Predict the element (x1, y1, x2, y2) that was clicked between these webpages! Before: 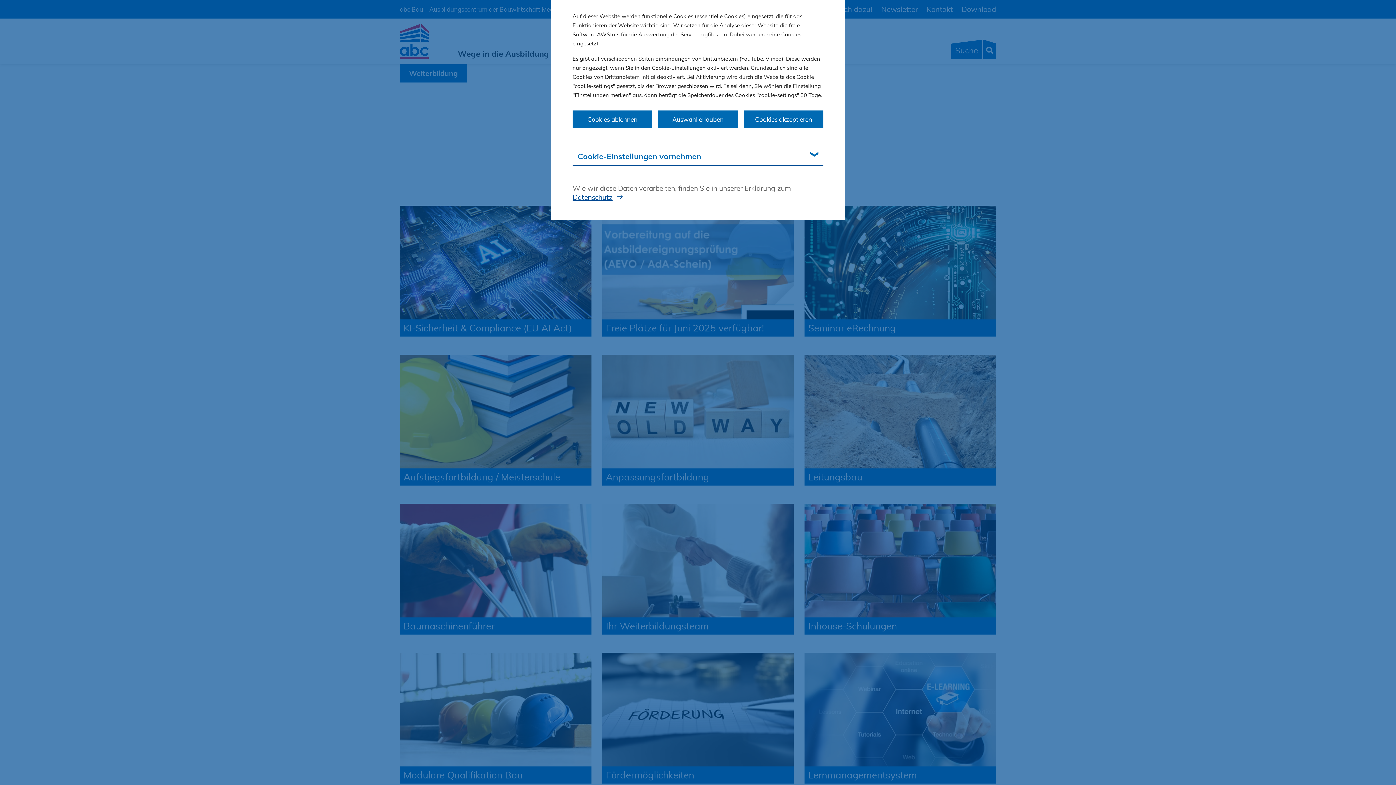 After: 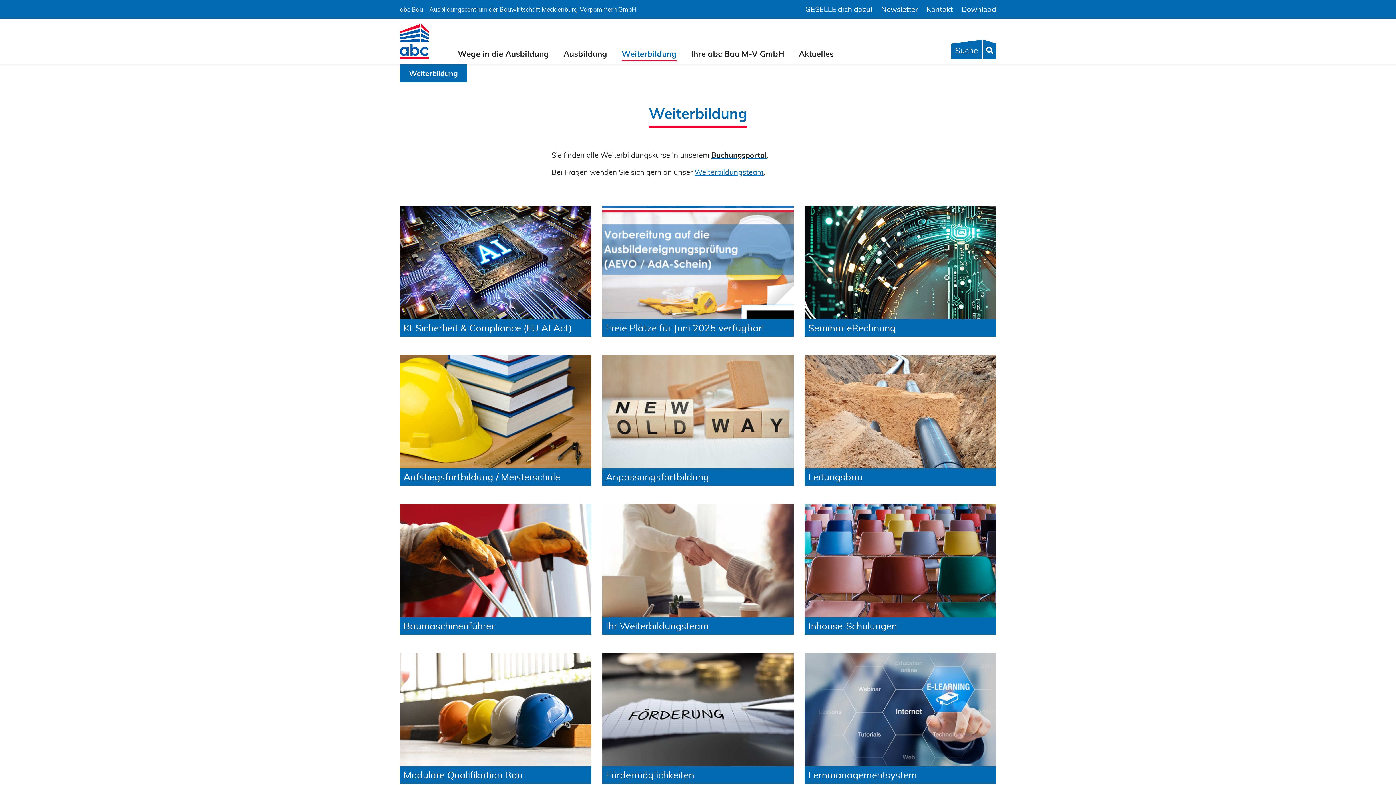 Action: label: Cookies ablehnen bbox: (572, 110, 652, 128)